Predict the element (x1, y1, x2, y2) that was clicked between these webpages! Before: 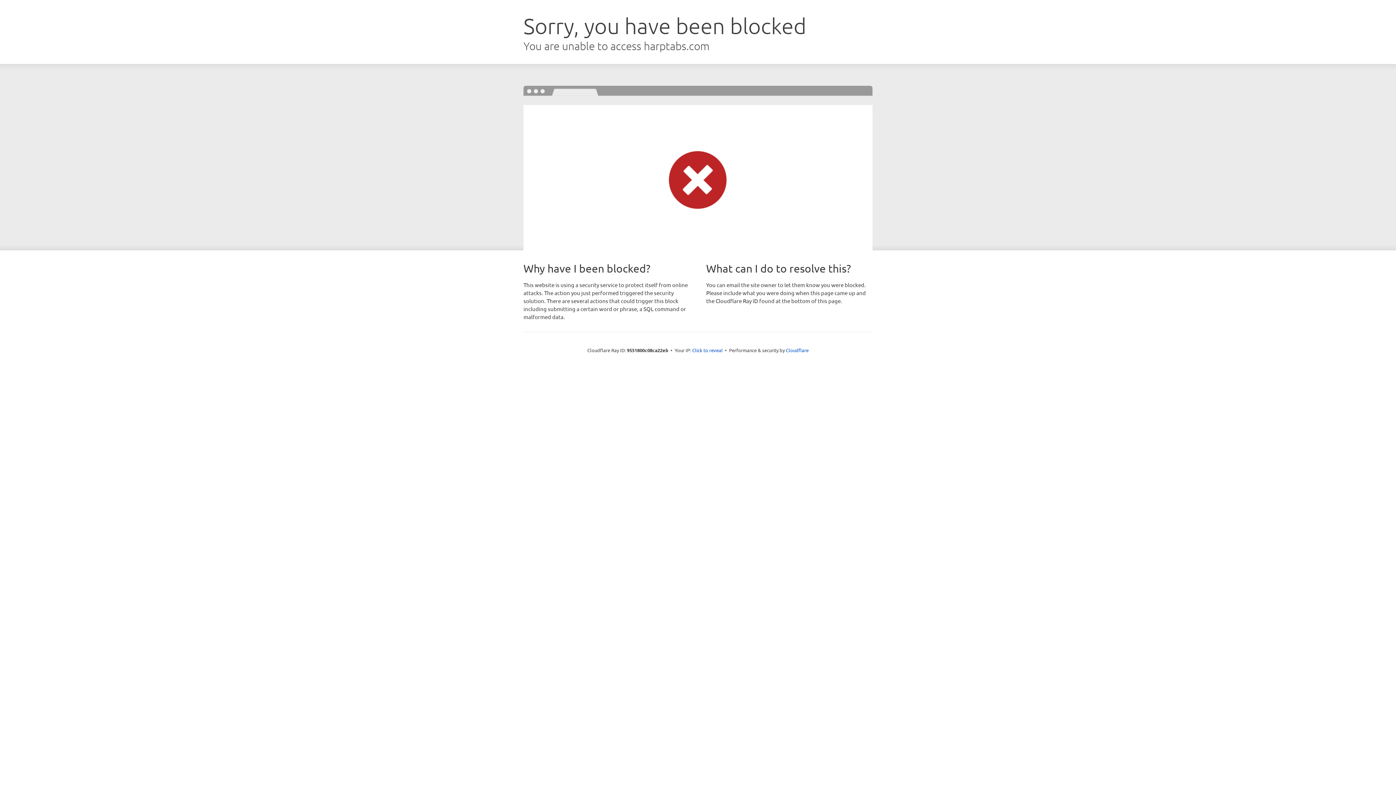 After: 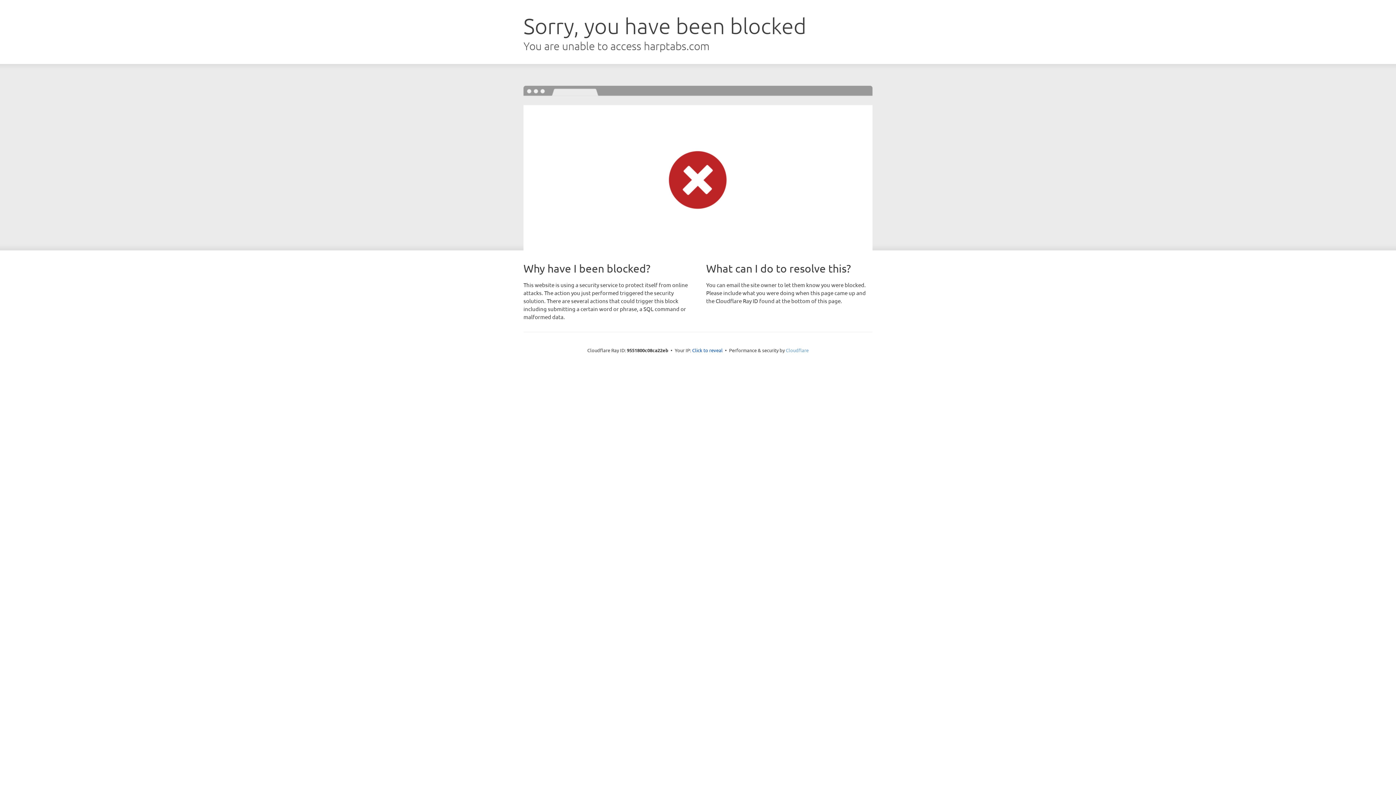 Action: bbox: (786, 347, 808, 353) label: Cloudflare